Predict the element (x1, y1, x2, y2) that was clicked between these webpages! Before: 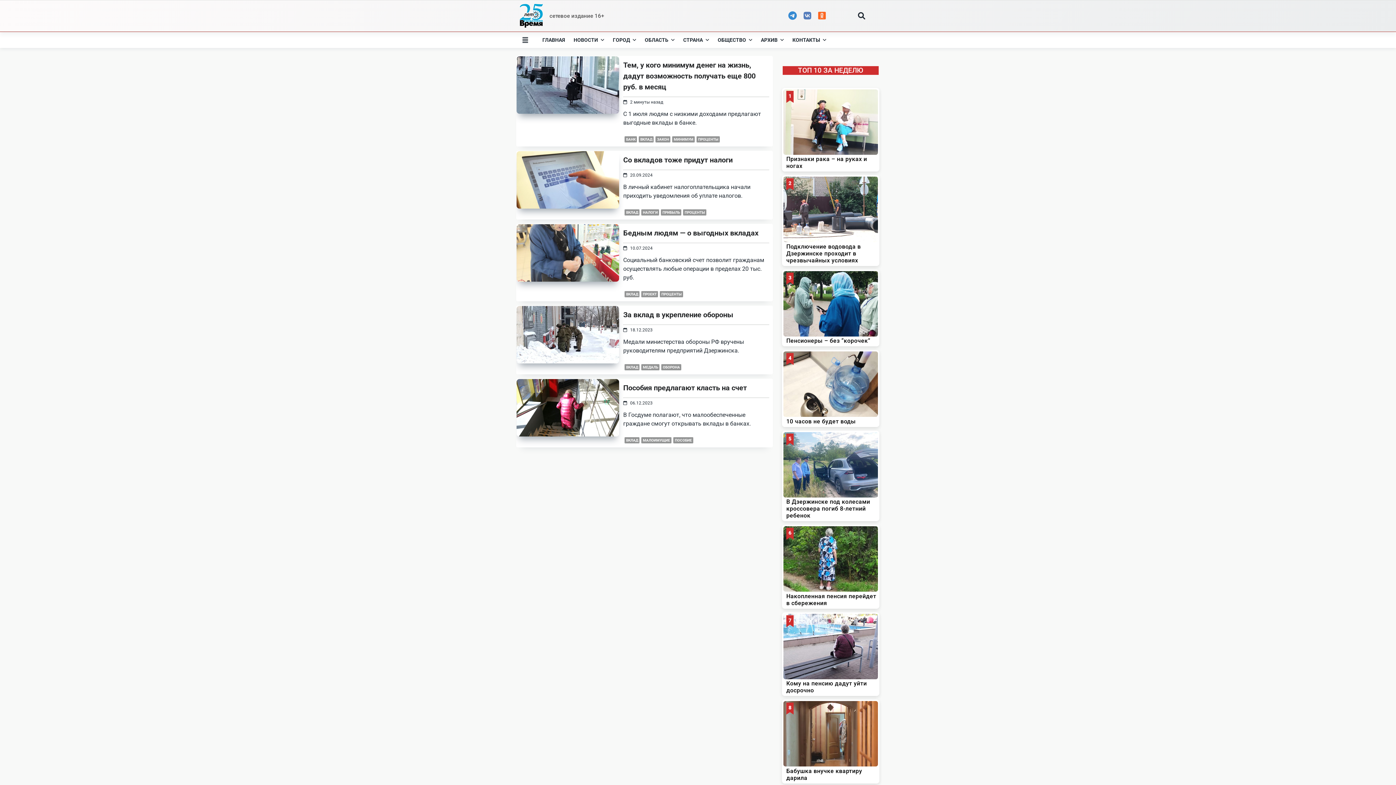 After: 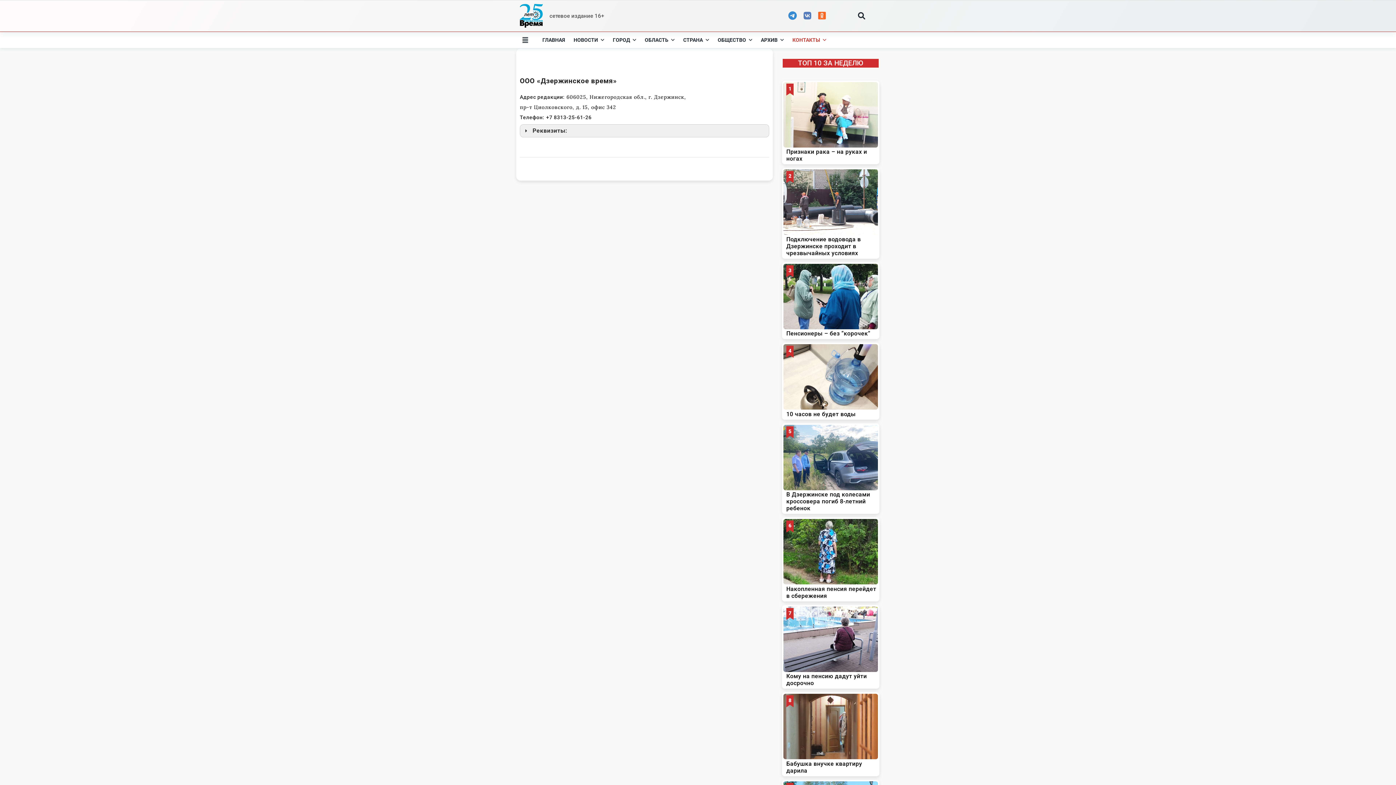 Action: label: КОНТАКТЫ bbox: (789, 35, 829, 44)